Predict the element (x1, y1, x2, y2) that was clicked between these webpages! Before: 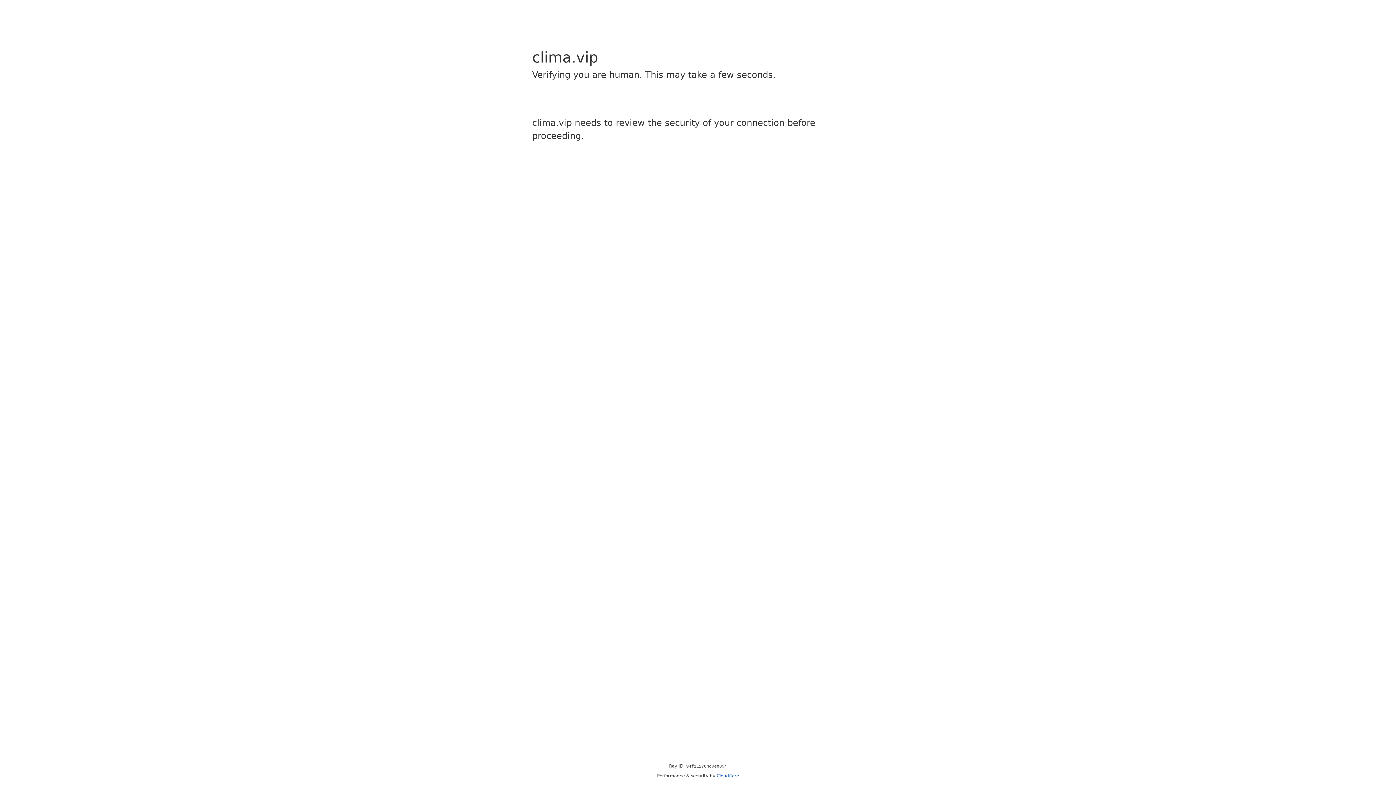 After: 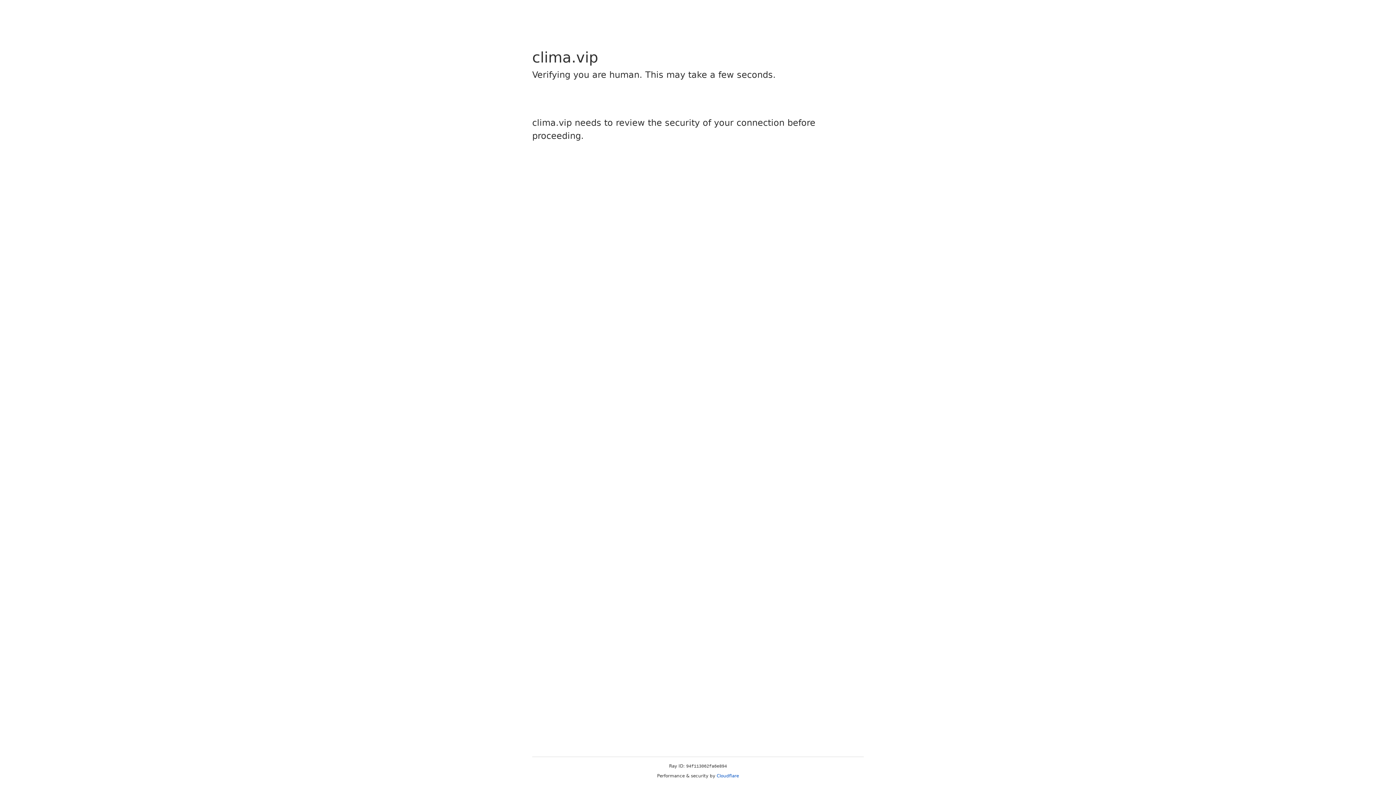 Action: label: Cloudflare bbox: (716, 773, 739, 778)